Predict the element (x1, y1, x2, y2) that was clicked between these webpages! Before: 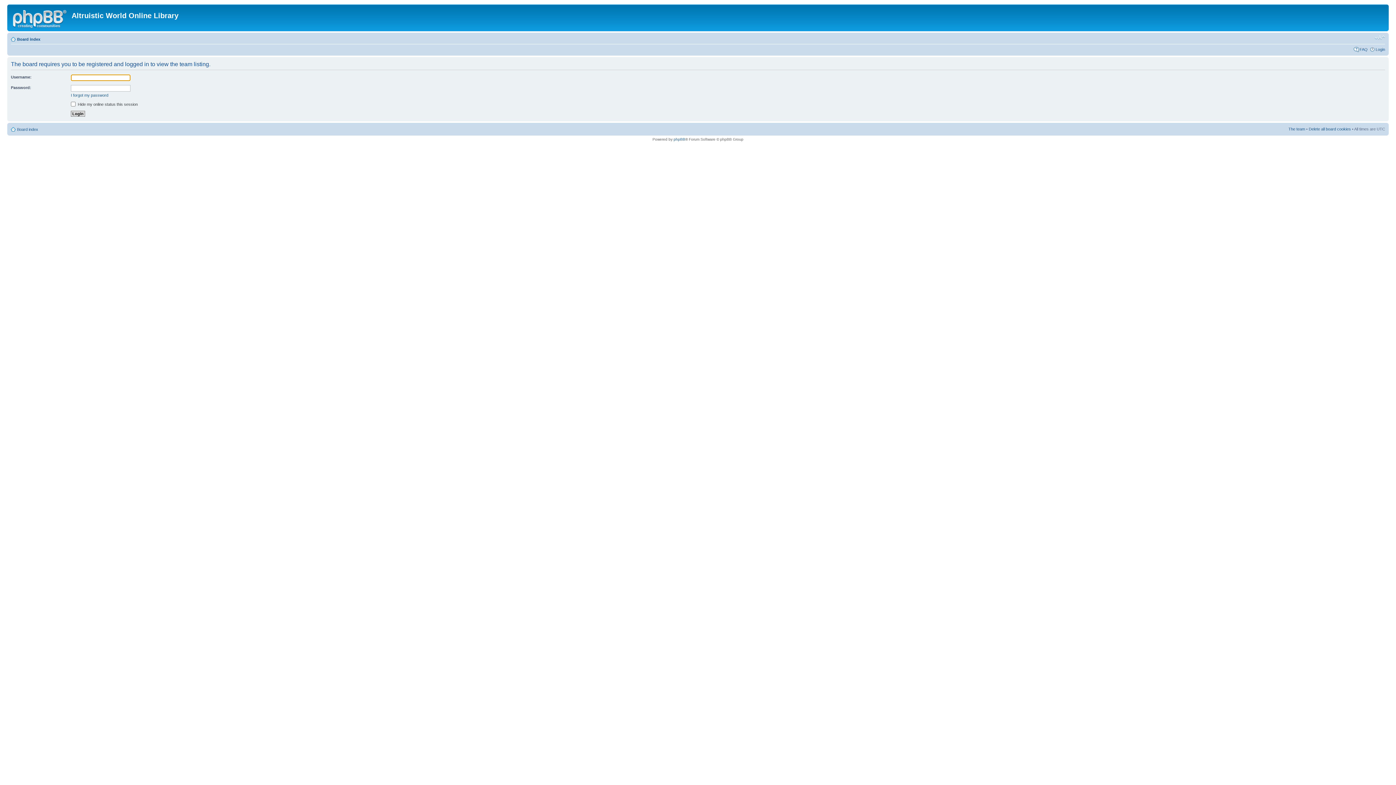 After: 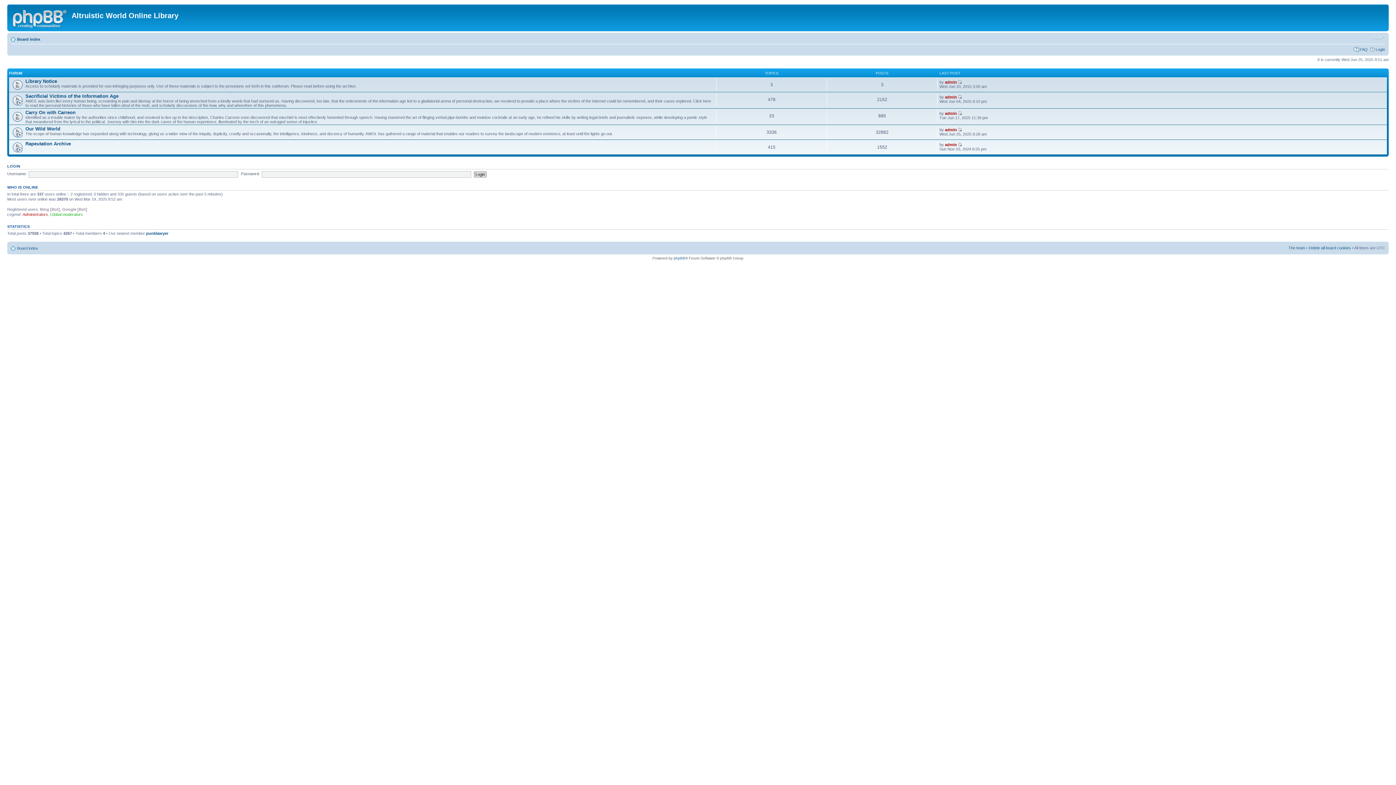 Action: bbox: (17, 37, 40, 41) label: Board index